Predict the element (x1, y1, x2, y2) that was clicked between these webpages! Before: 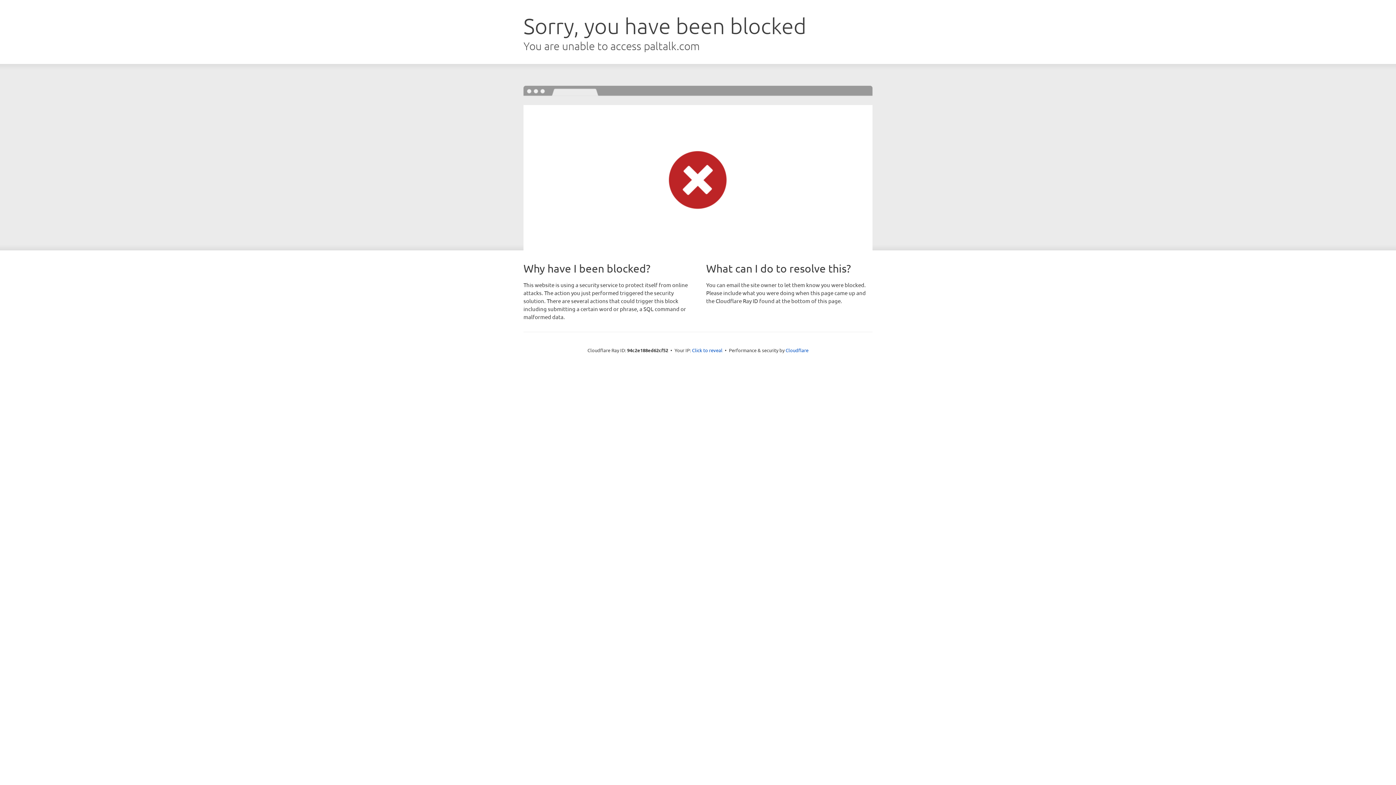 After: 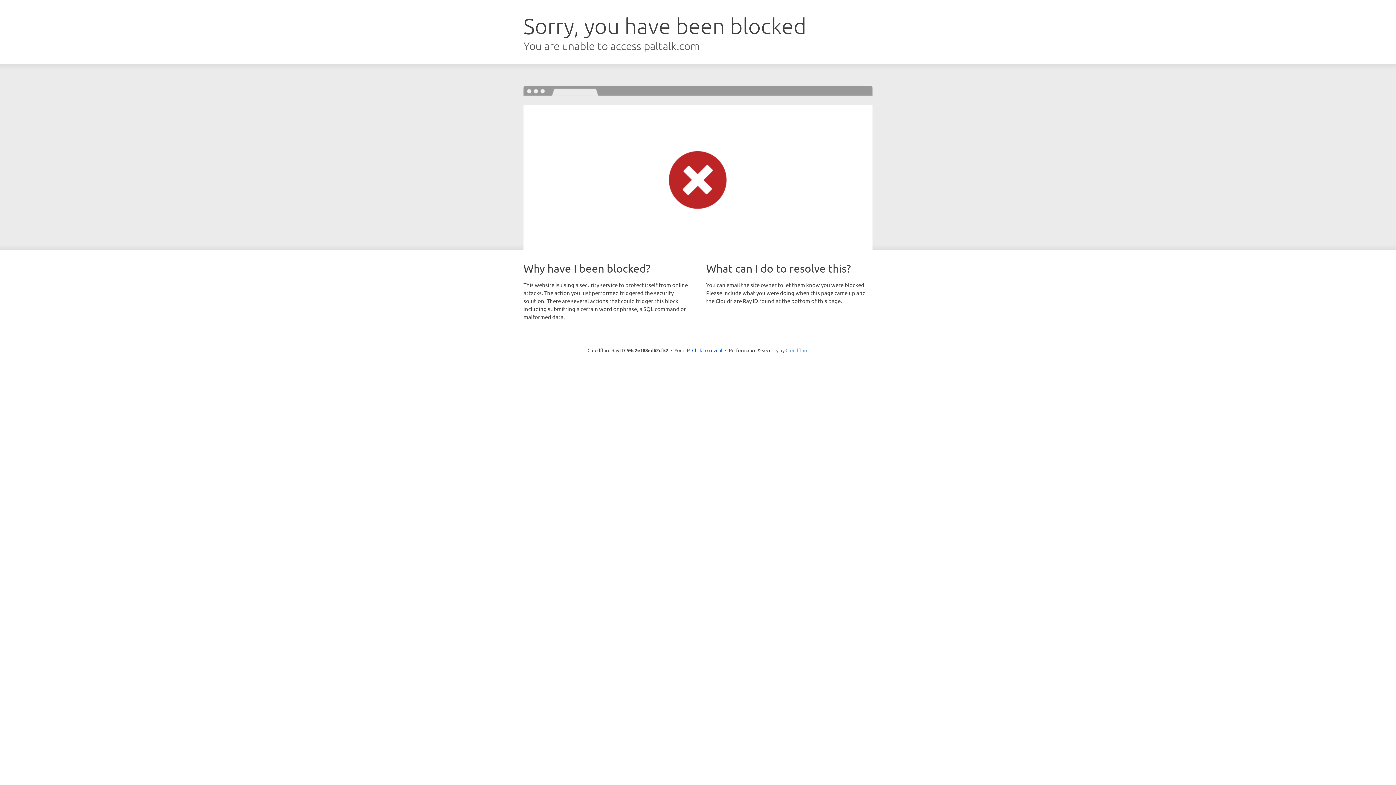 Action: label: Cloudflare bbox: (785, 347, 808, 353)